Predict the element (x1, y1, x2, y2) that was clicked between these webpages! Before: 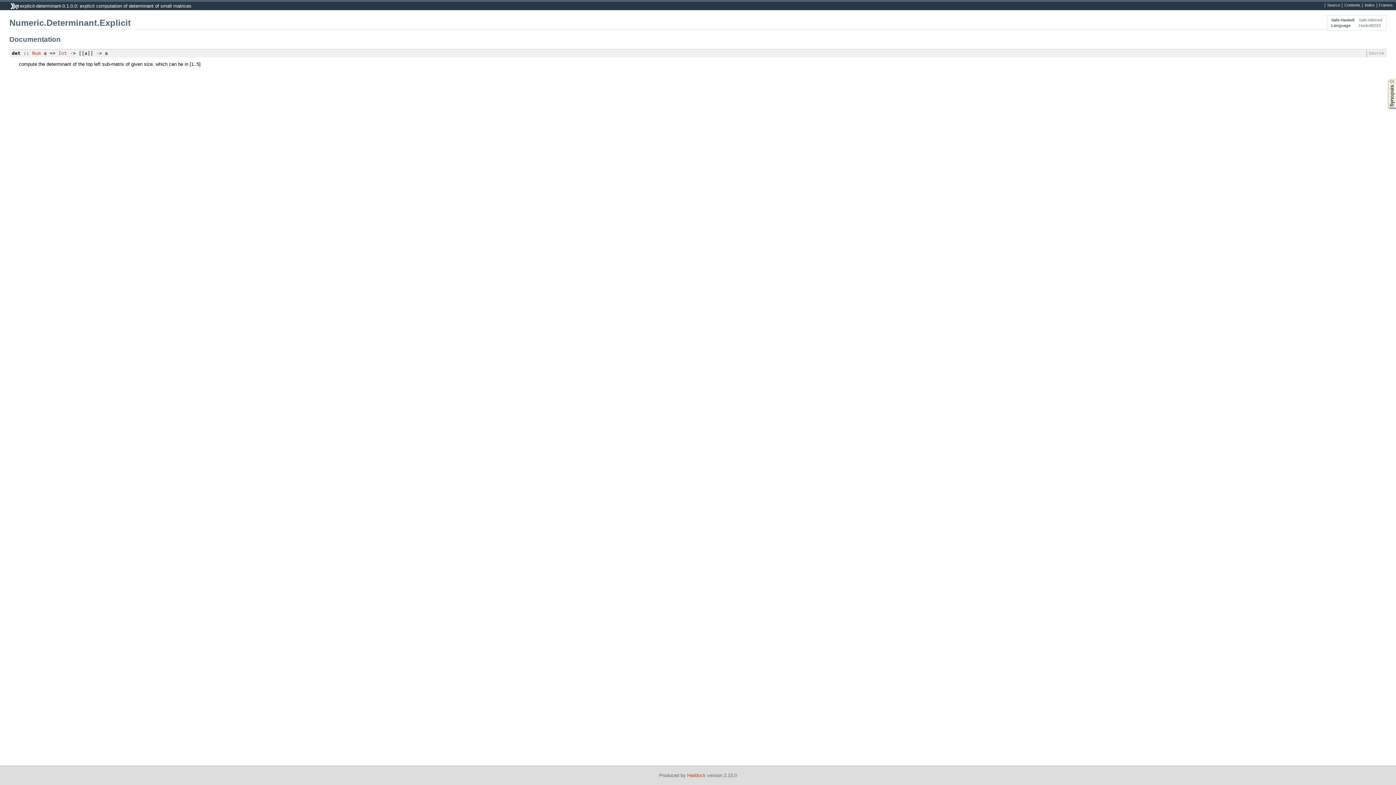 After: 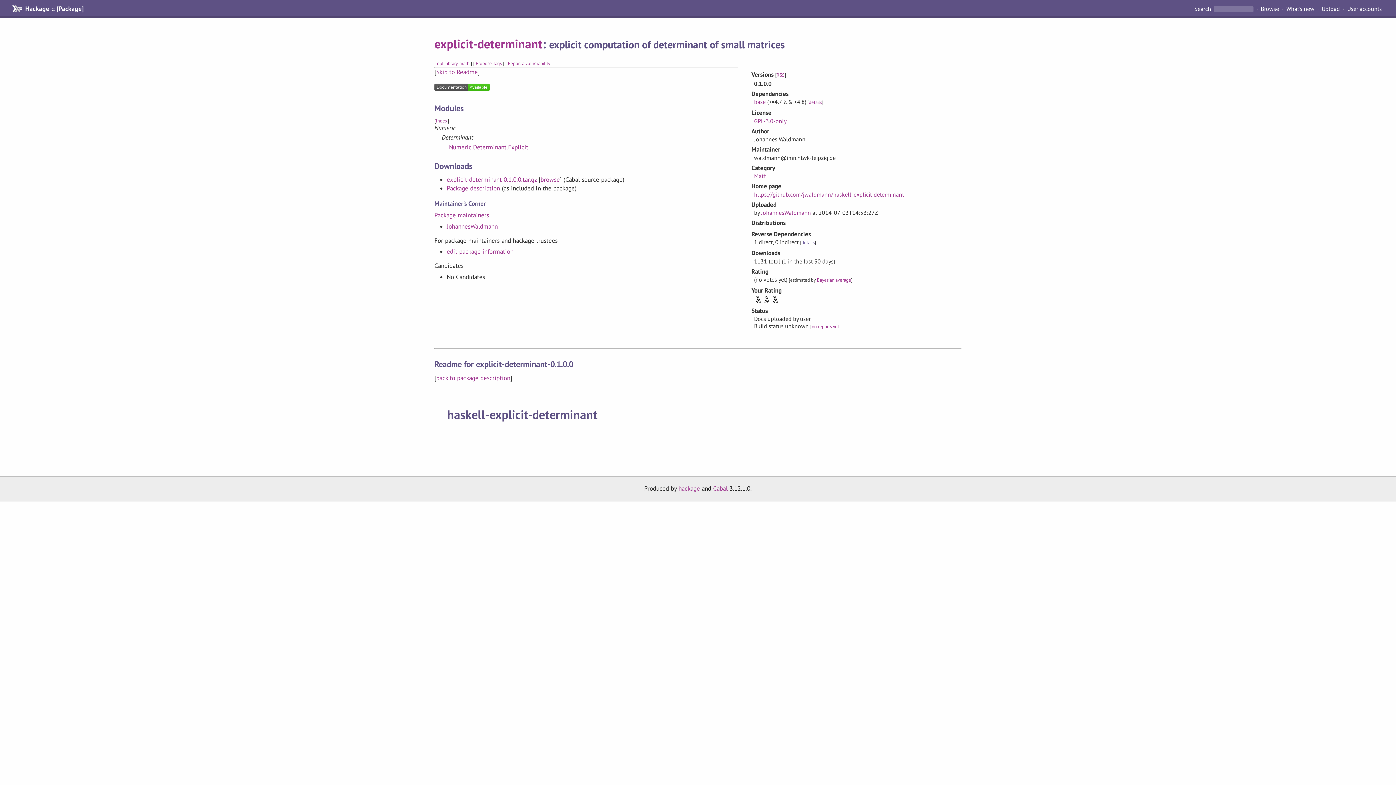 Action: bbox: (1342, 2, 1362, 8) label: Contents